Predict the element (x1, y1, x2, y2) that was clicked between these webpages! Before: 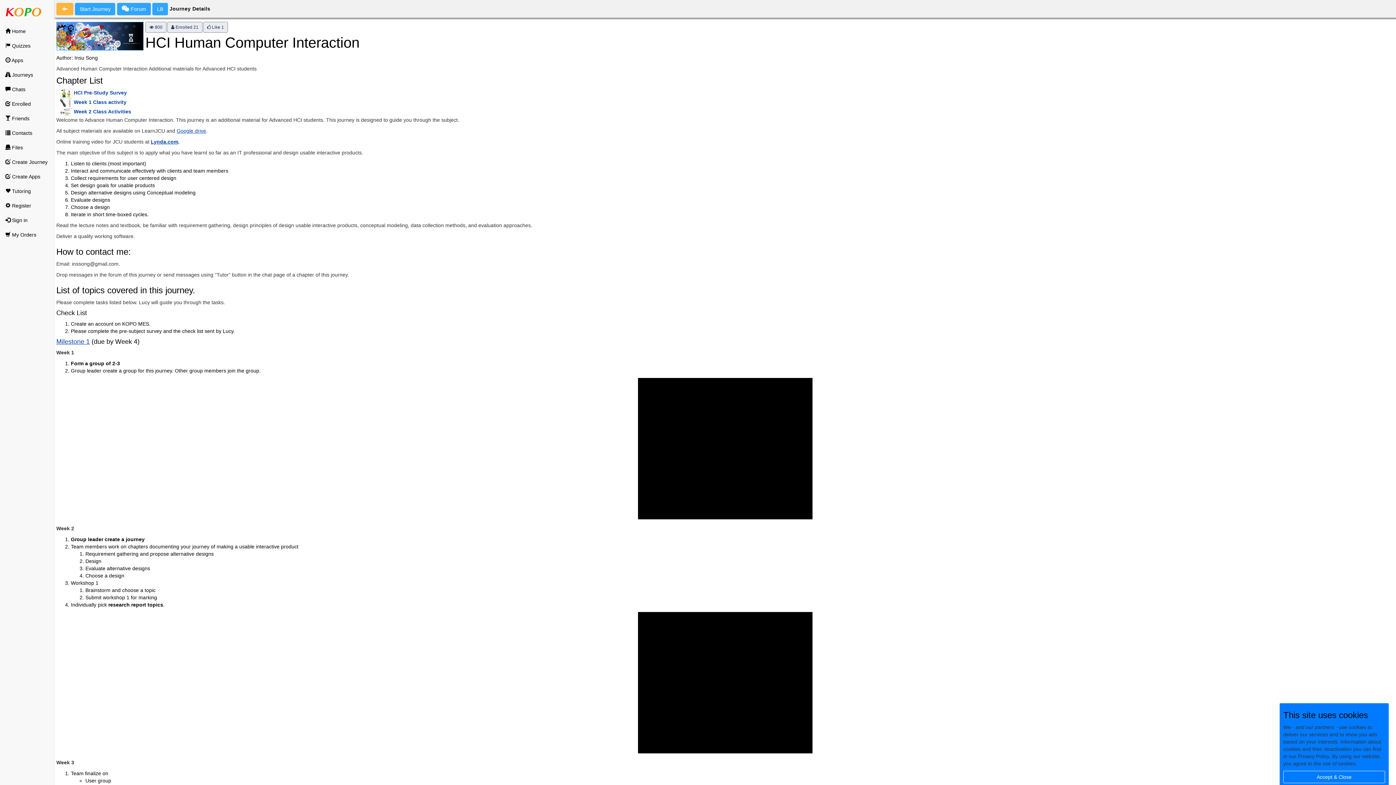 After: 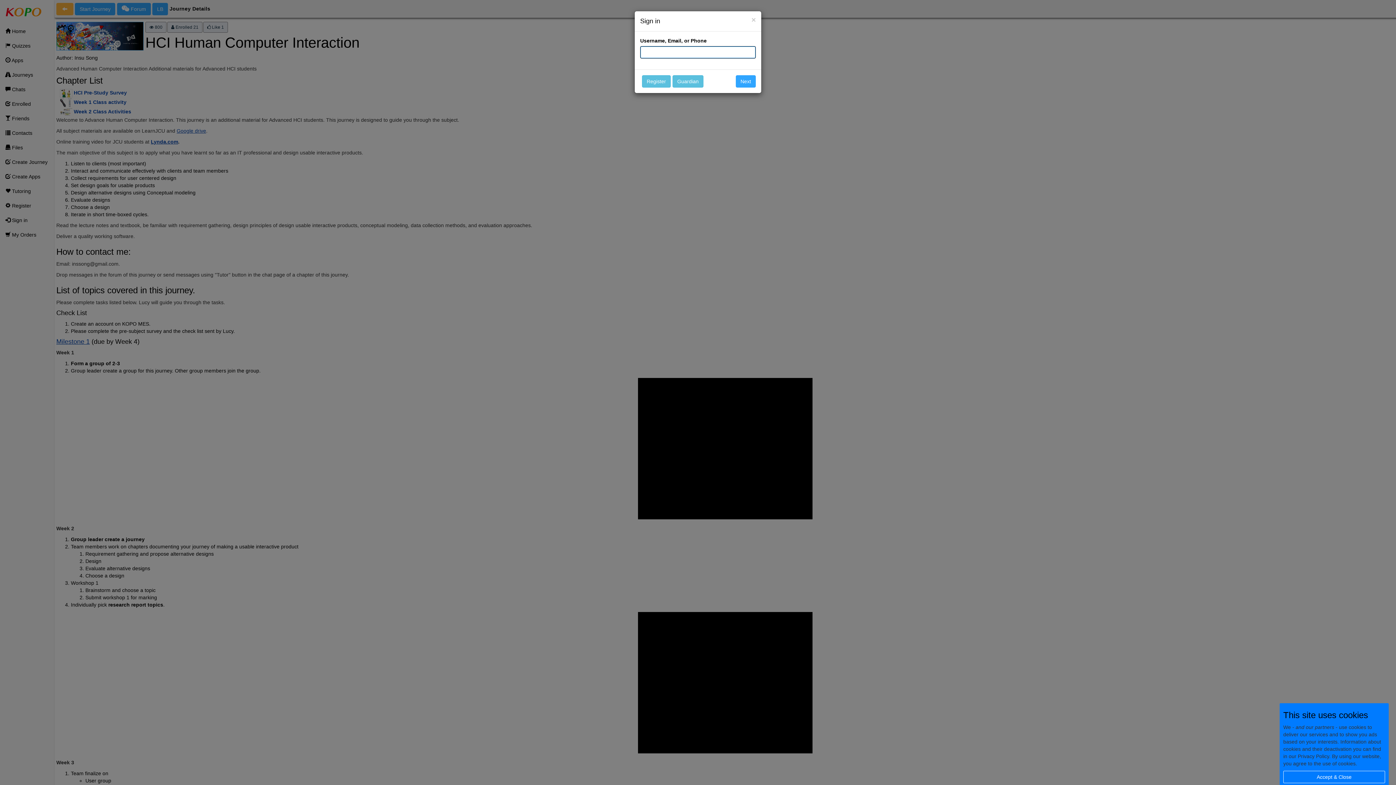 Action: label:  Enrolled bbox: (0, 96, 54, 111)